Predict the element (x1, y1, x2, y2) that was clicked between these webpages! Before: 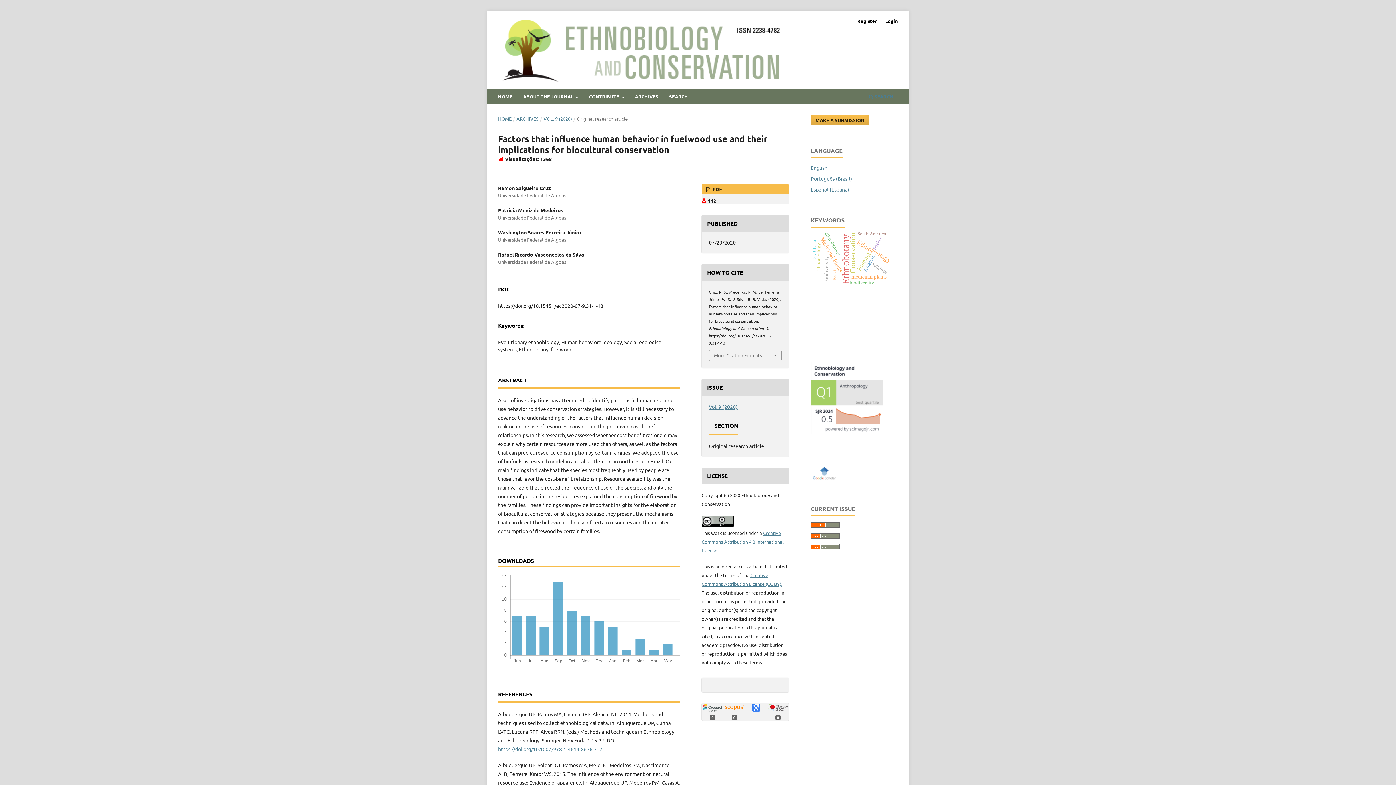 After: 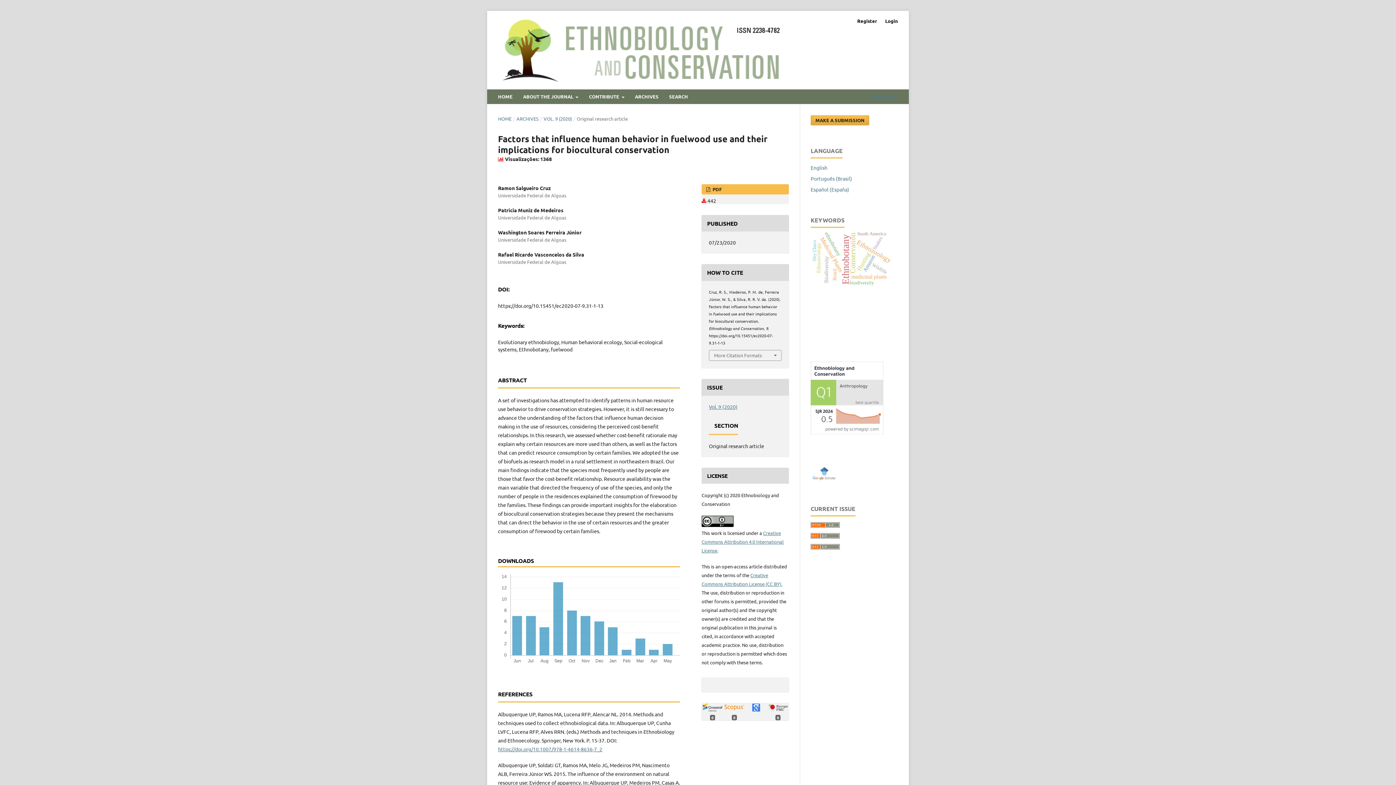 Action: bbox: (746, 706, 766, 713)